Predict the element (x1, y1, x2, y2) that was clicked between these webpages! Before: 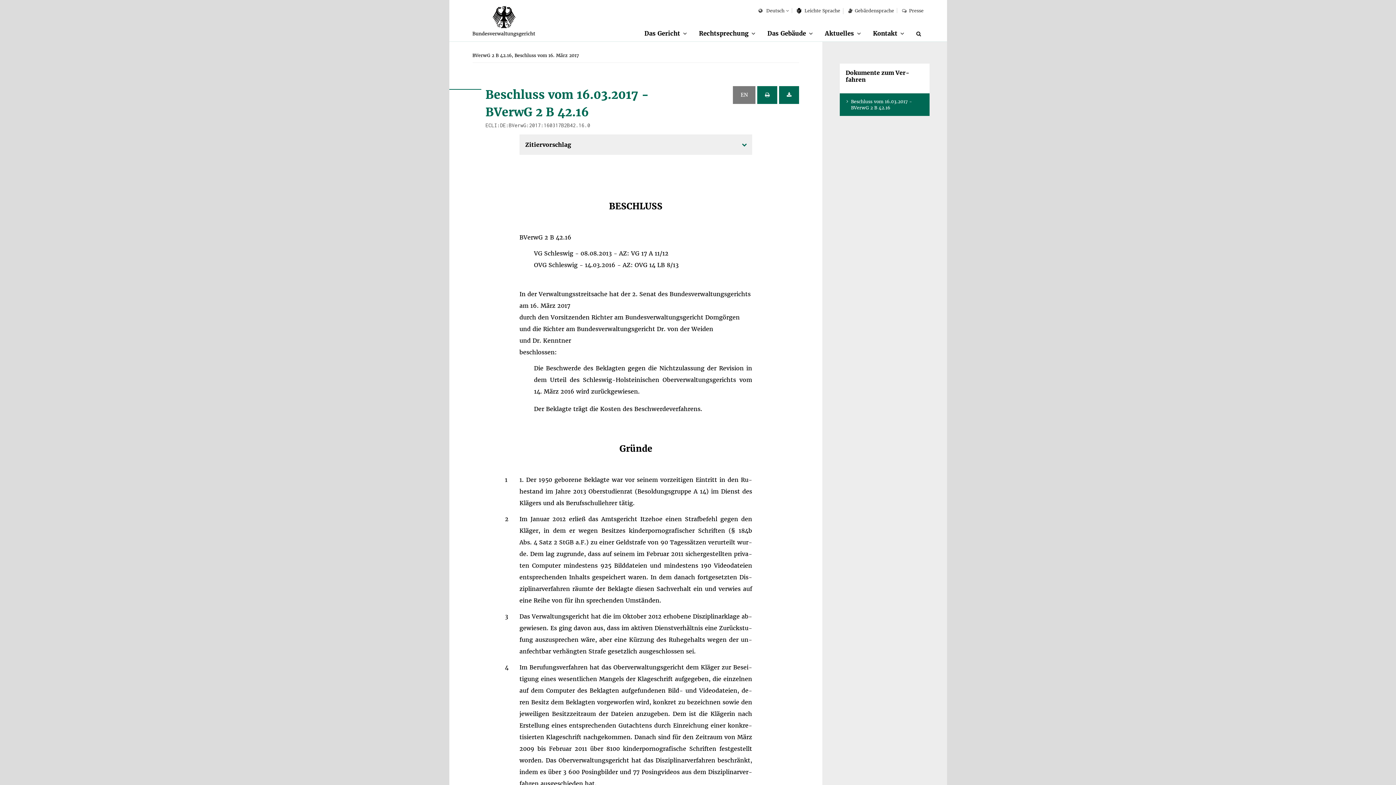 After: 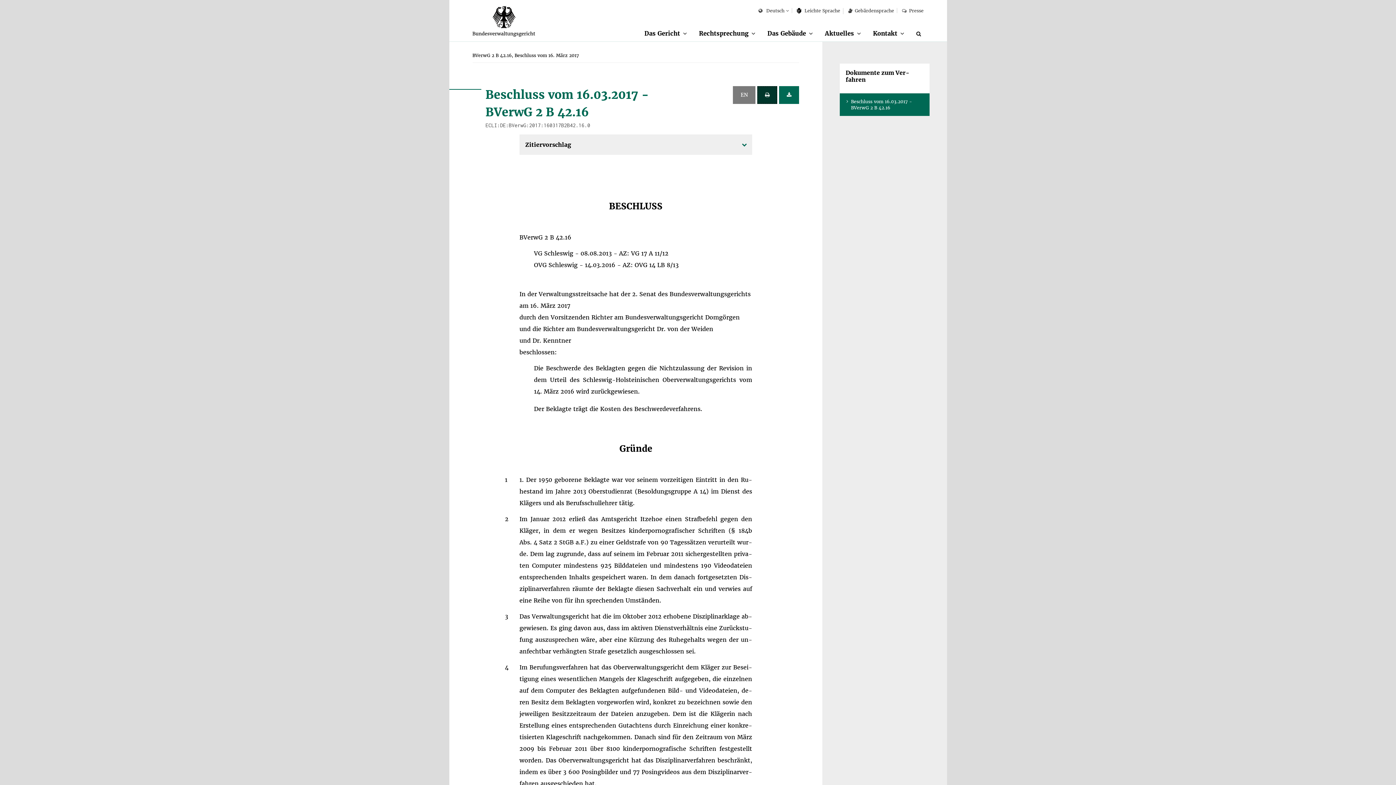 Action: bbox: (757, 86, 777, 103)